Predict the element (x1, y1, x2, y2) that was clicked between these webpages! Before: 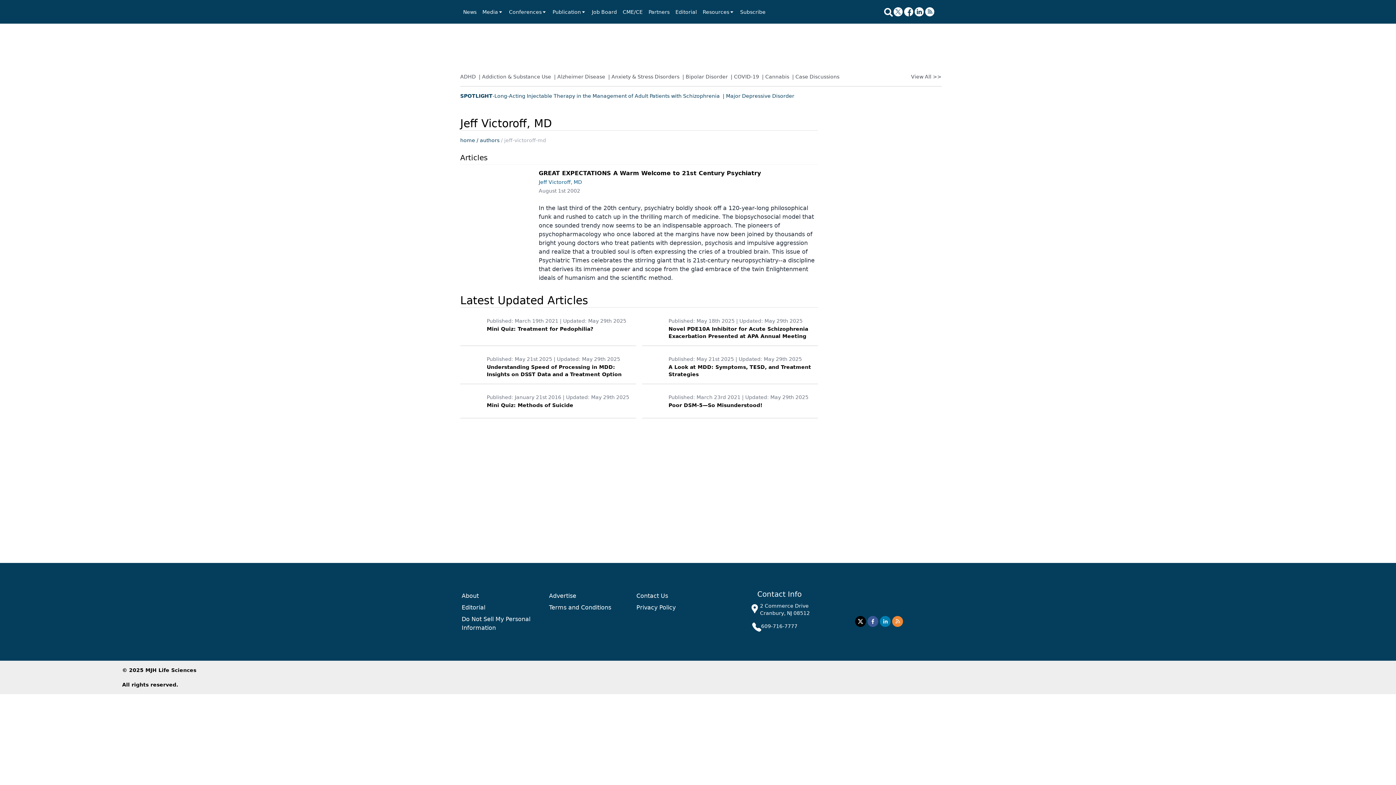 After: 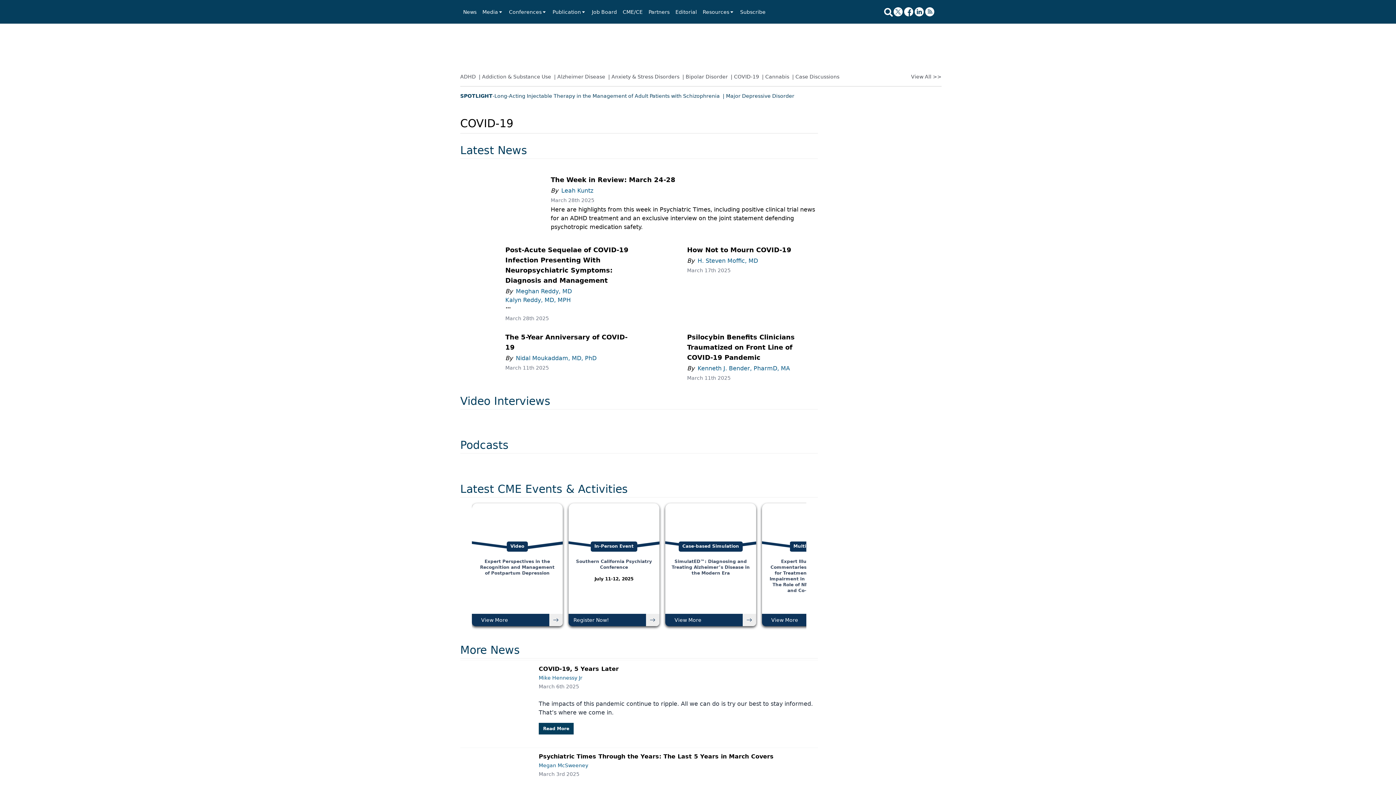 Action: label: | COVID-19 bbox: (730, 73, 762, 84)